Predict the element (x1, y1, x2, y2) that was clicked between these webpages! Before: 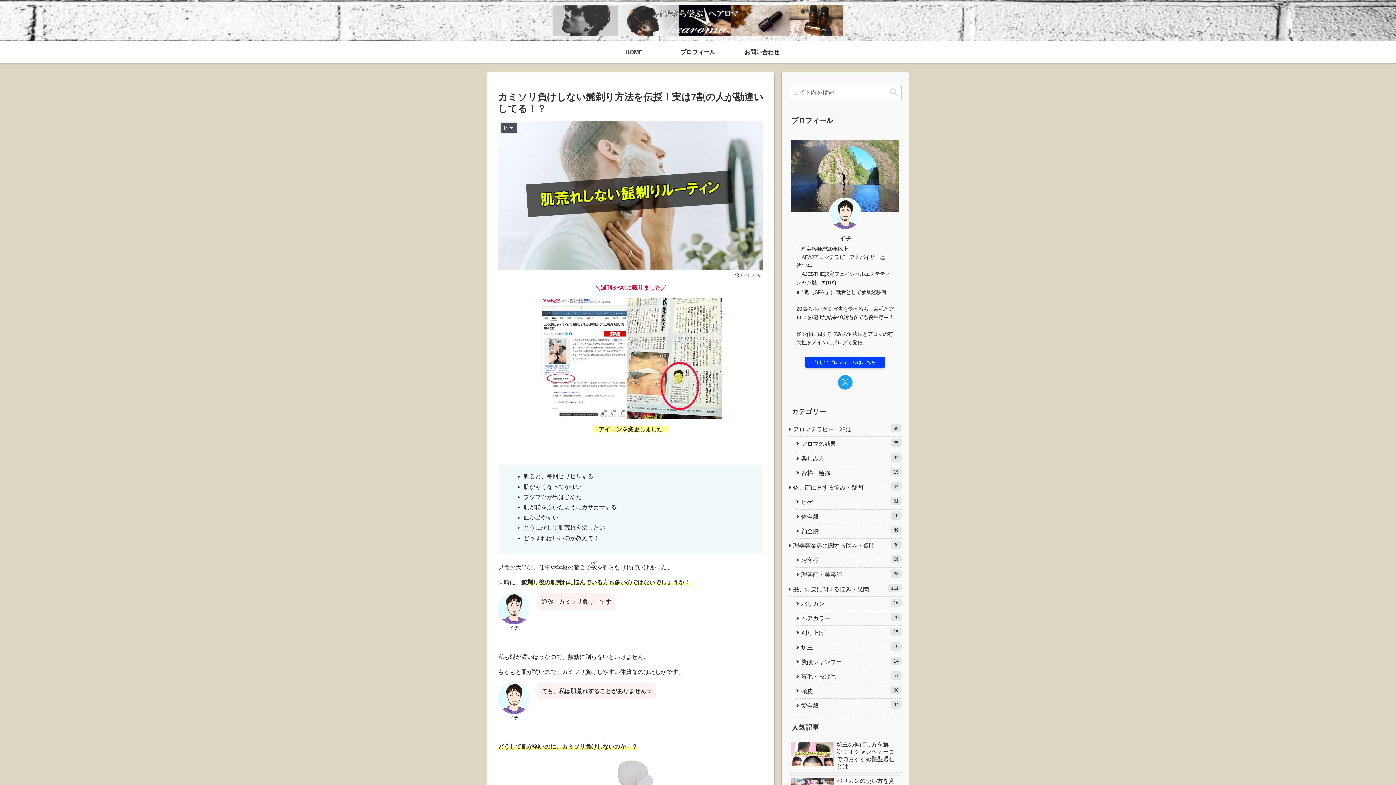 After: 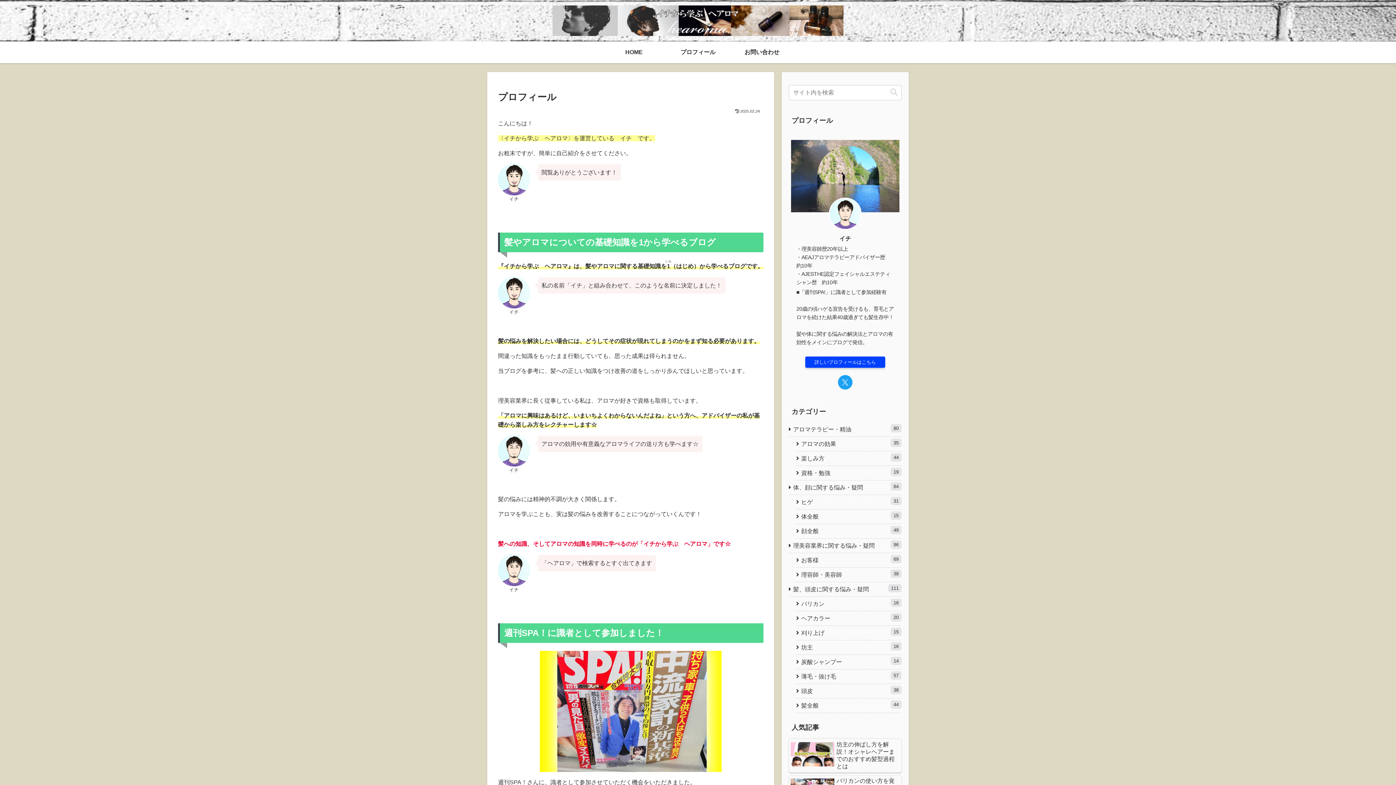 Action: bbox: (839, 235, 851, 241) label: イチ